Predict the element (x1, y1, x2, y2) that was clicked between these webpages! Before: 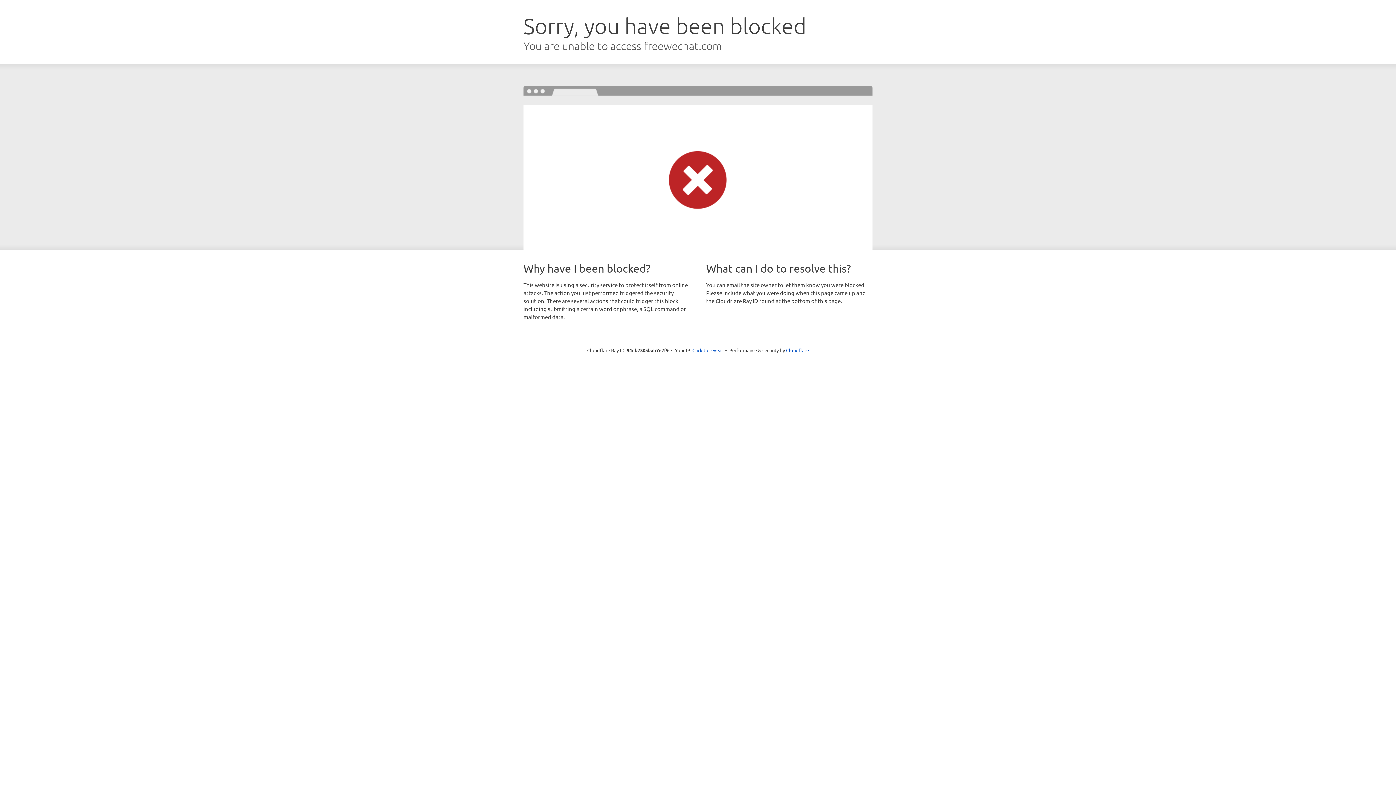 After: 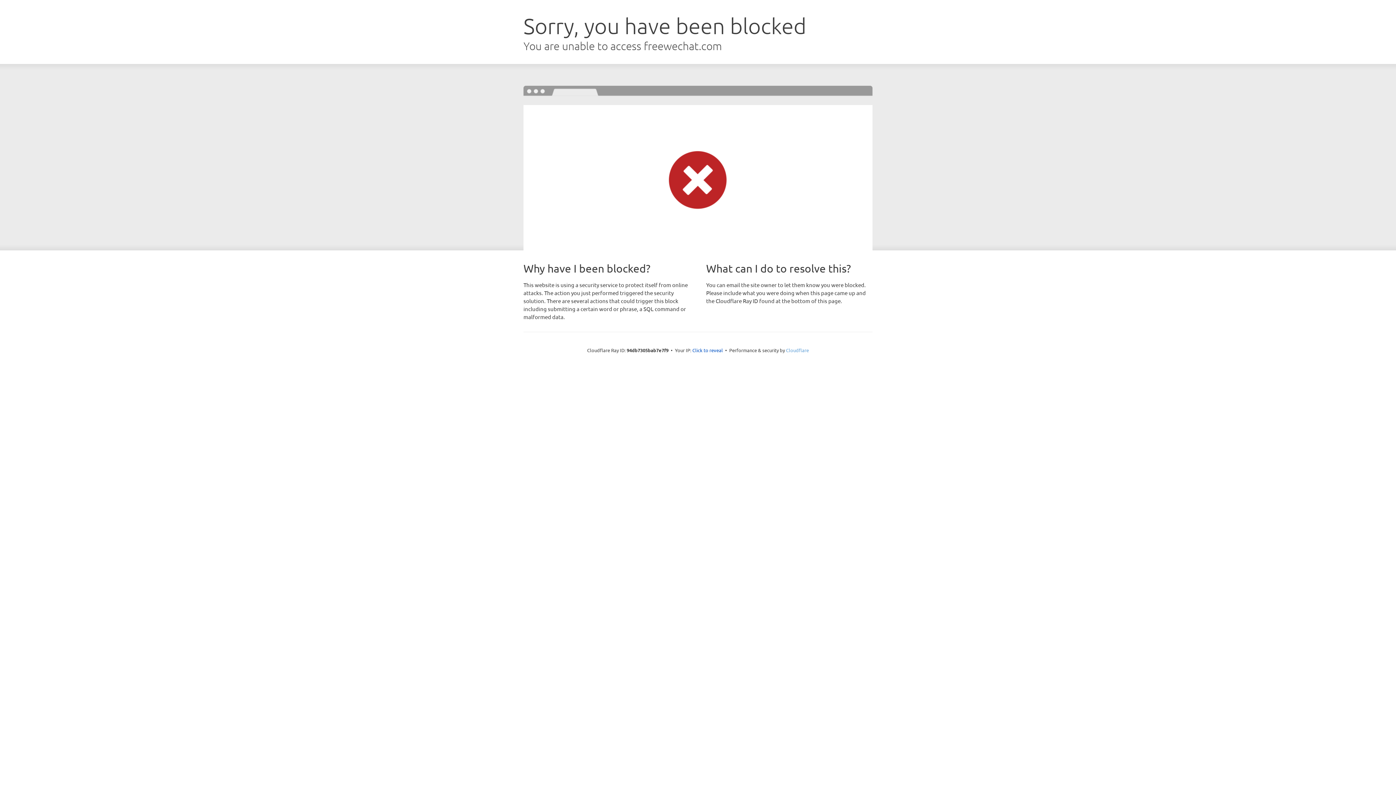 Action: bbox: (786, 347, 809, 353) label: Cloudflare